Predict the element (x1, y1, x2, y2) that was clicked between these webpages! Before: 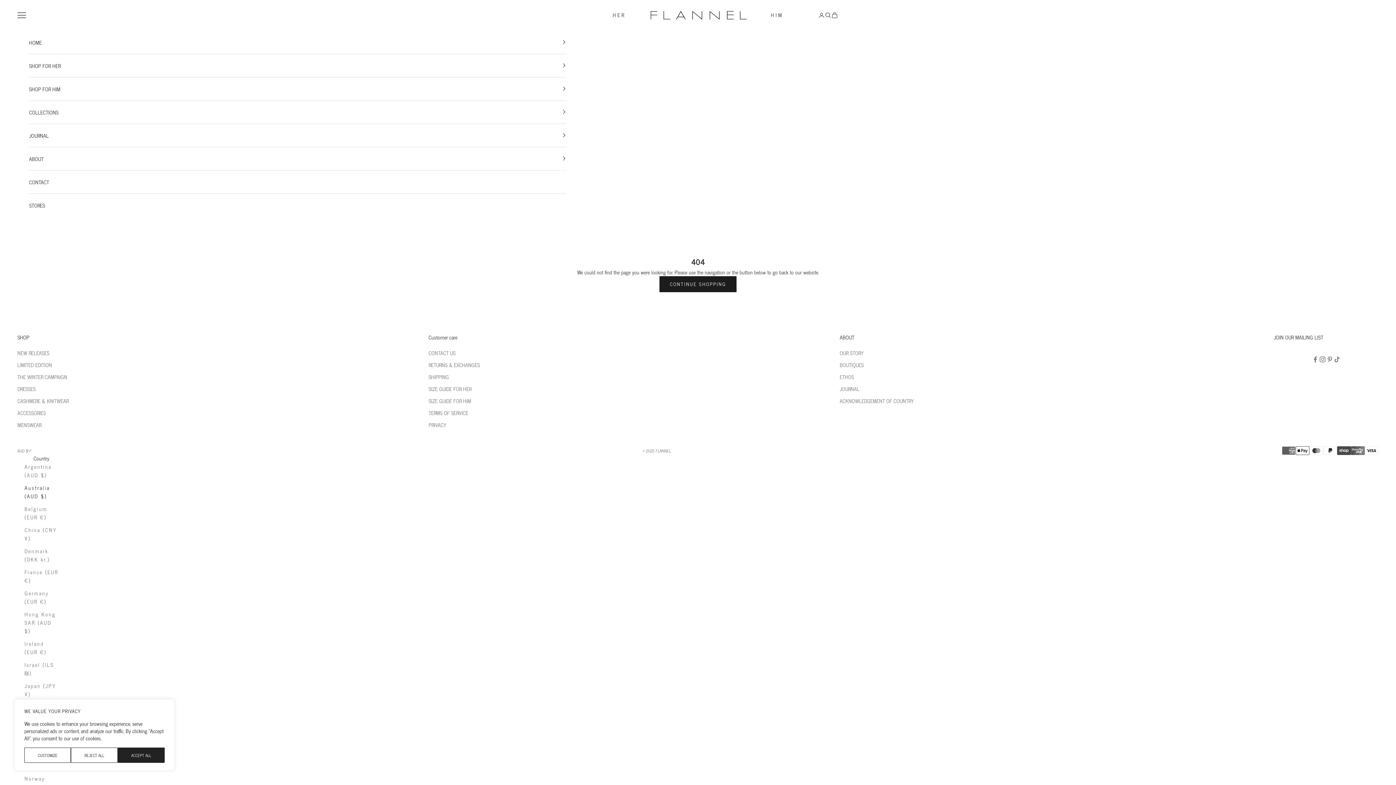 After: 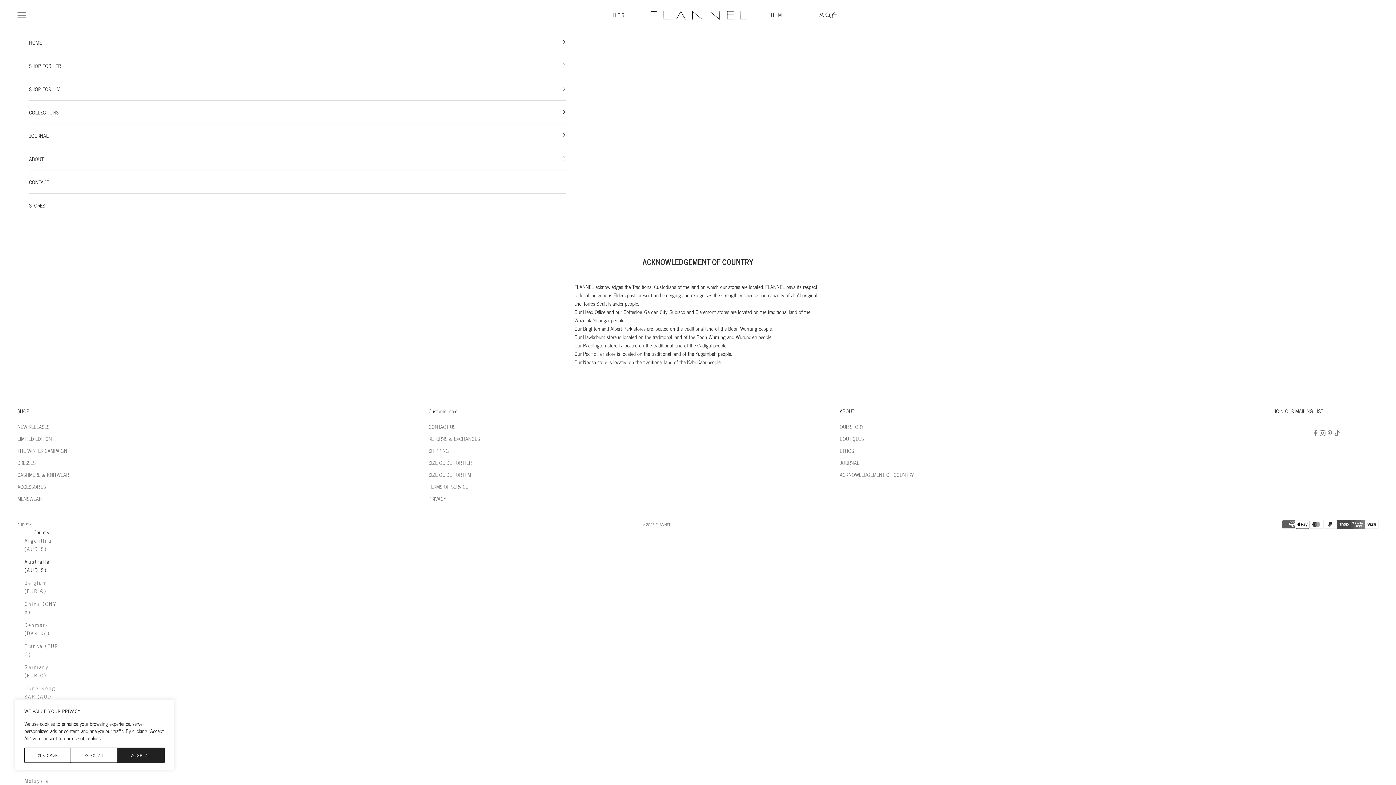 Action: bbox: (840, 396, 914, 405) label: ACKNOWLEDGEMENT OF COUNTRY